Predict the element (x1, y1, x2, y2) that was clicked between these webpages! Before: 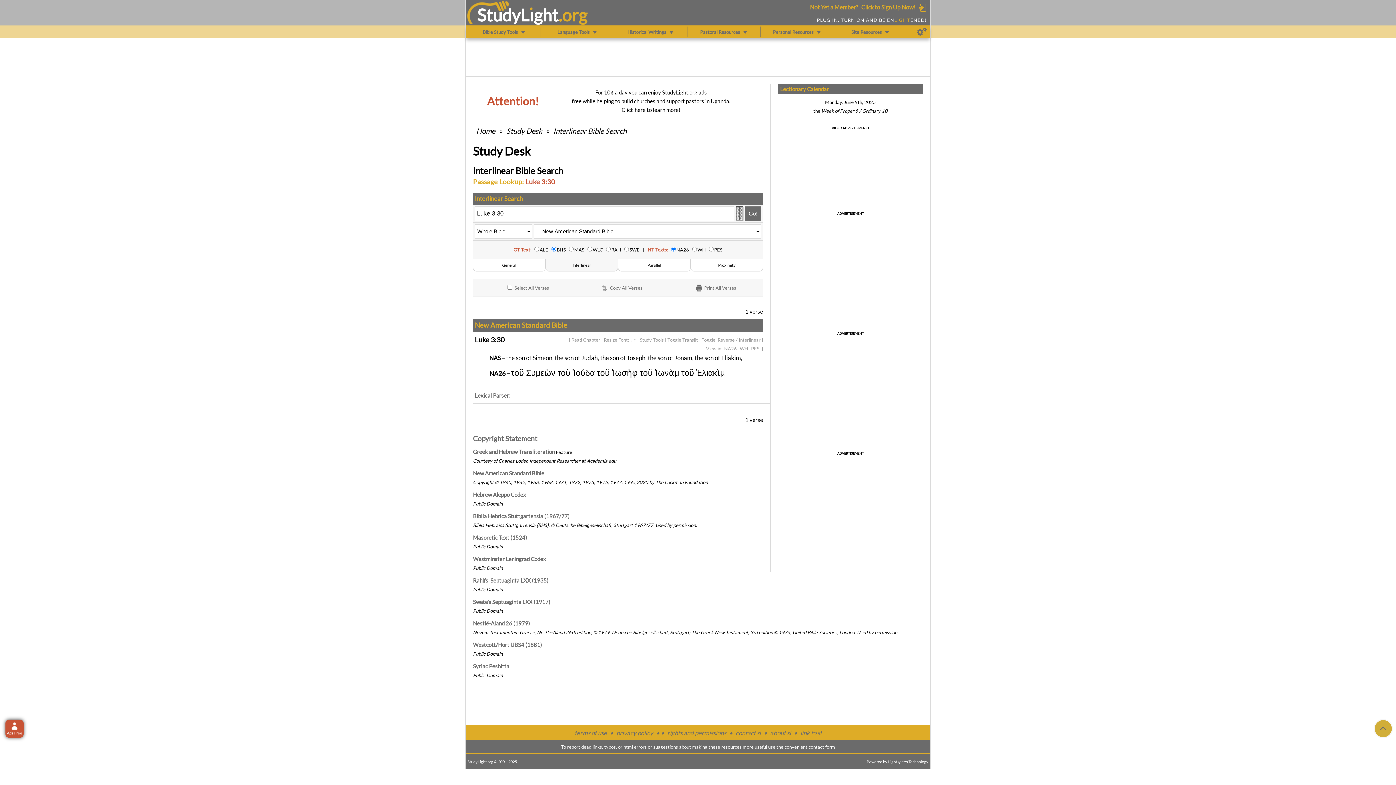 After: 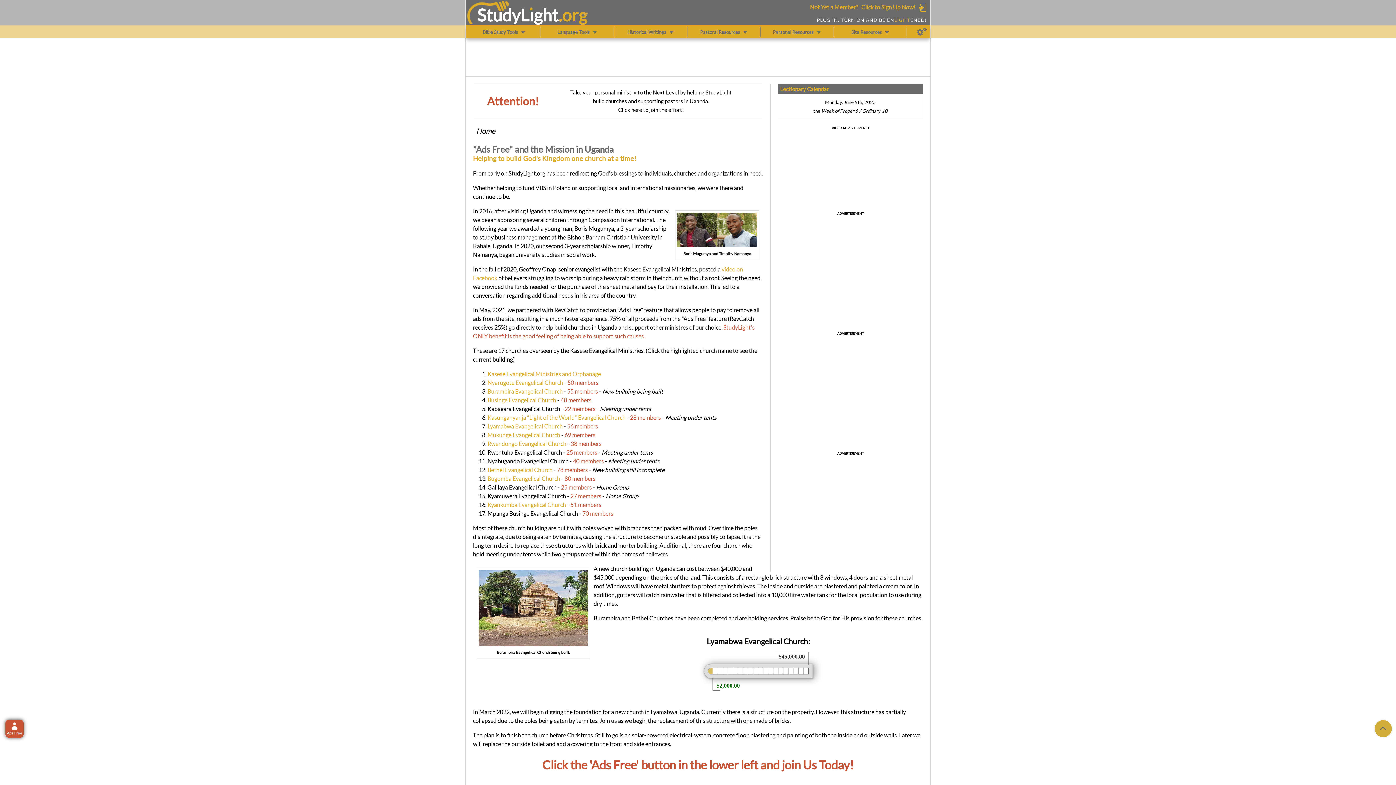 Action: label: Click here to learn more! bbox: (621, 106, 680, 113)